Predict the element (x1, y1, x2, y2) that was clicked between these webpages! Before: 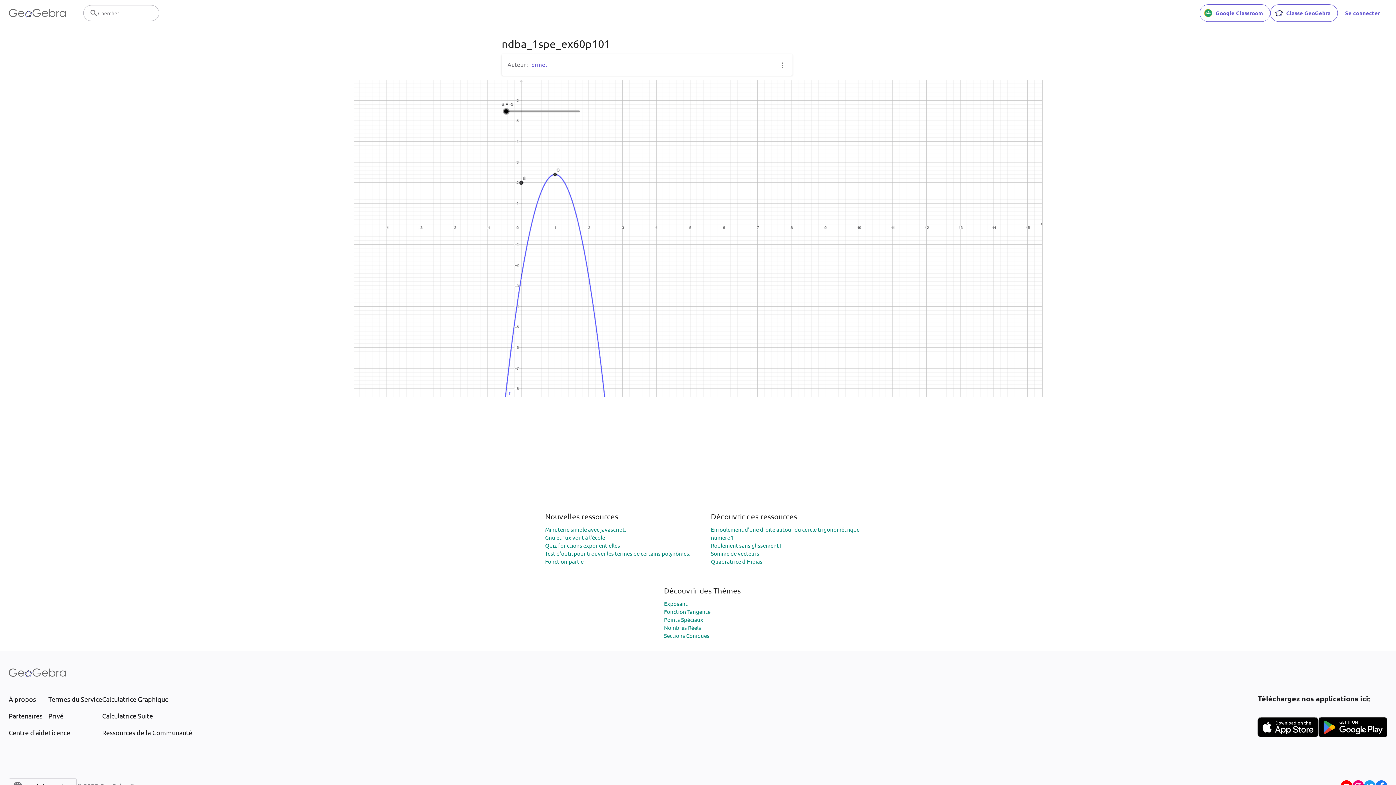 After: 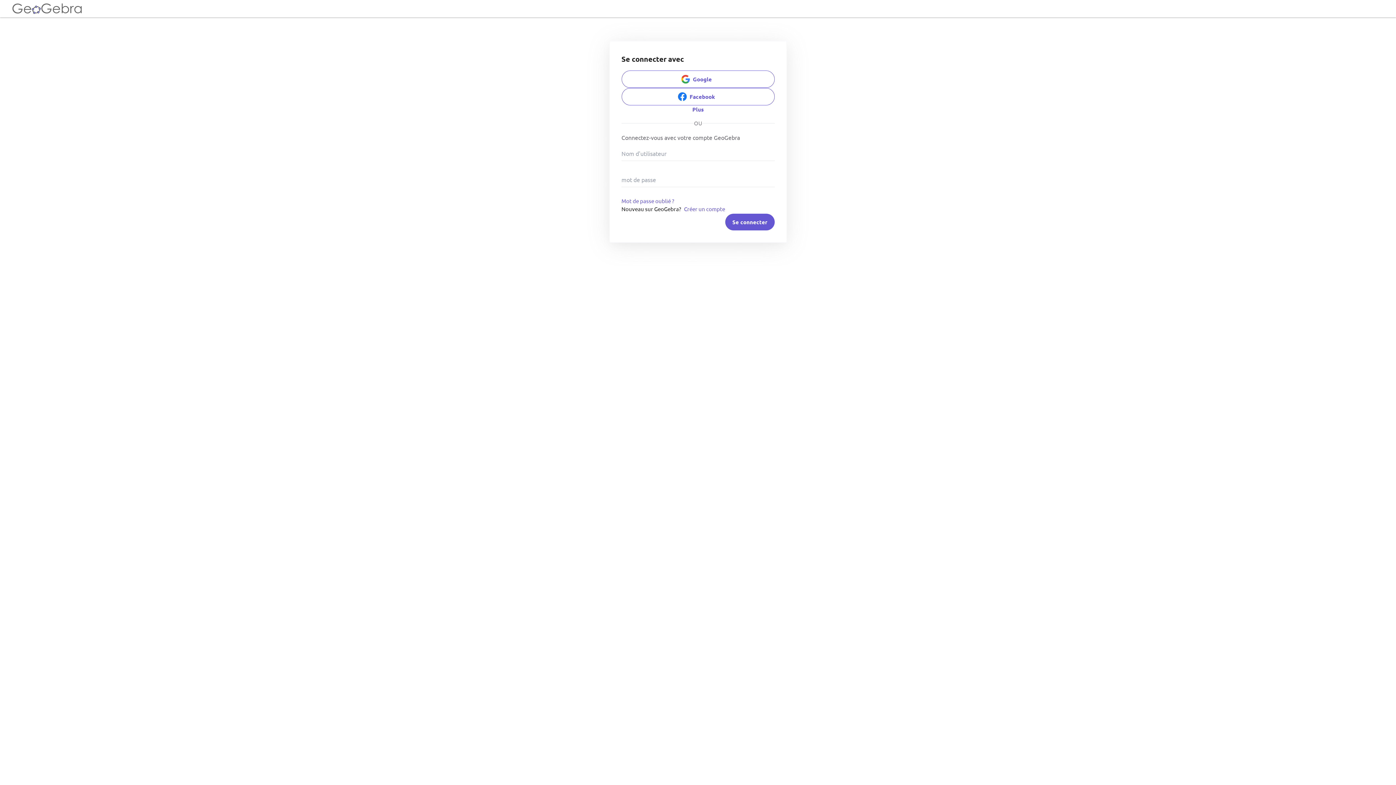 Action: label: Se connecter bbox: (1338, 4, 1387, 21)